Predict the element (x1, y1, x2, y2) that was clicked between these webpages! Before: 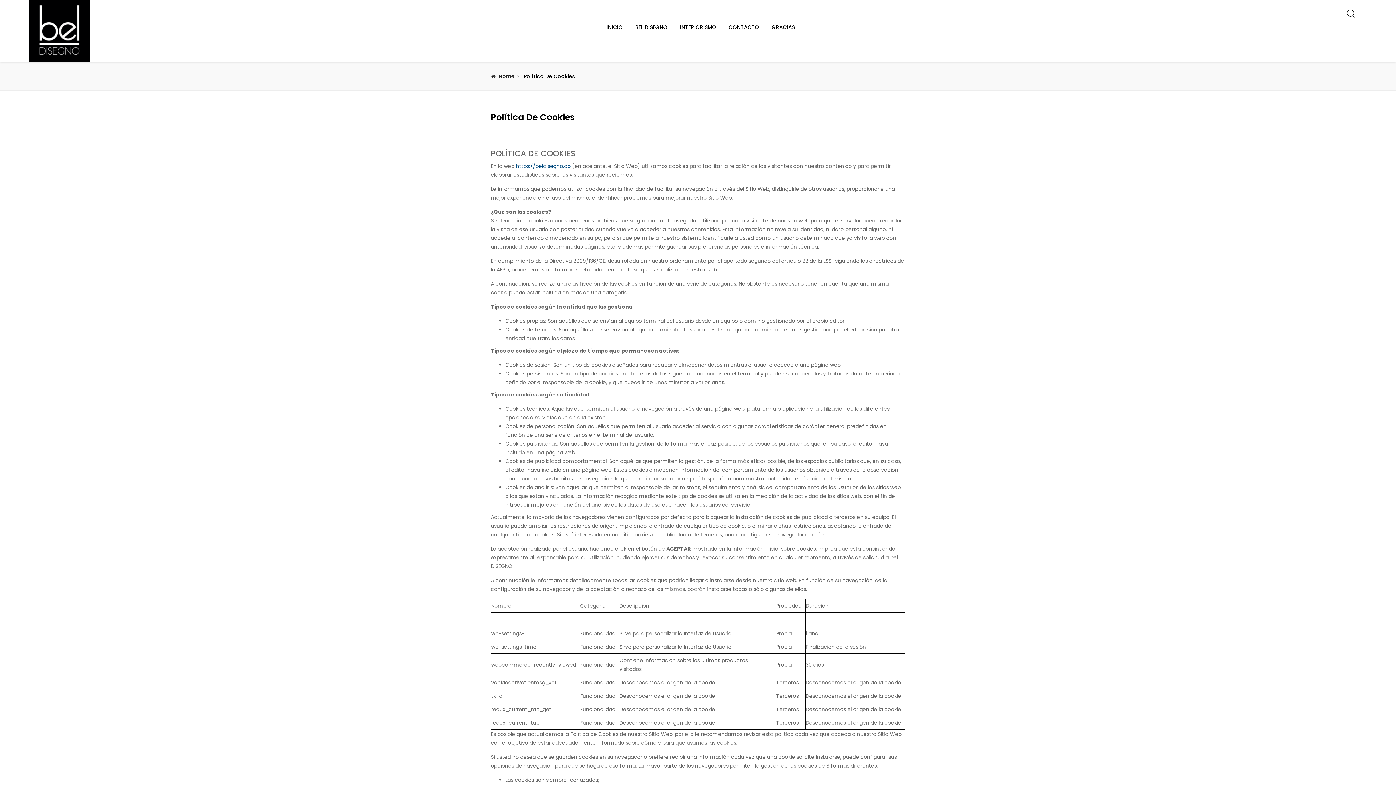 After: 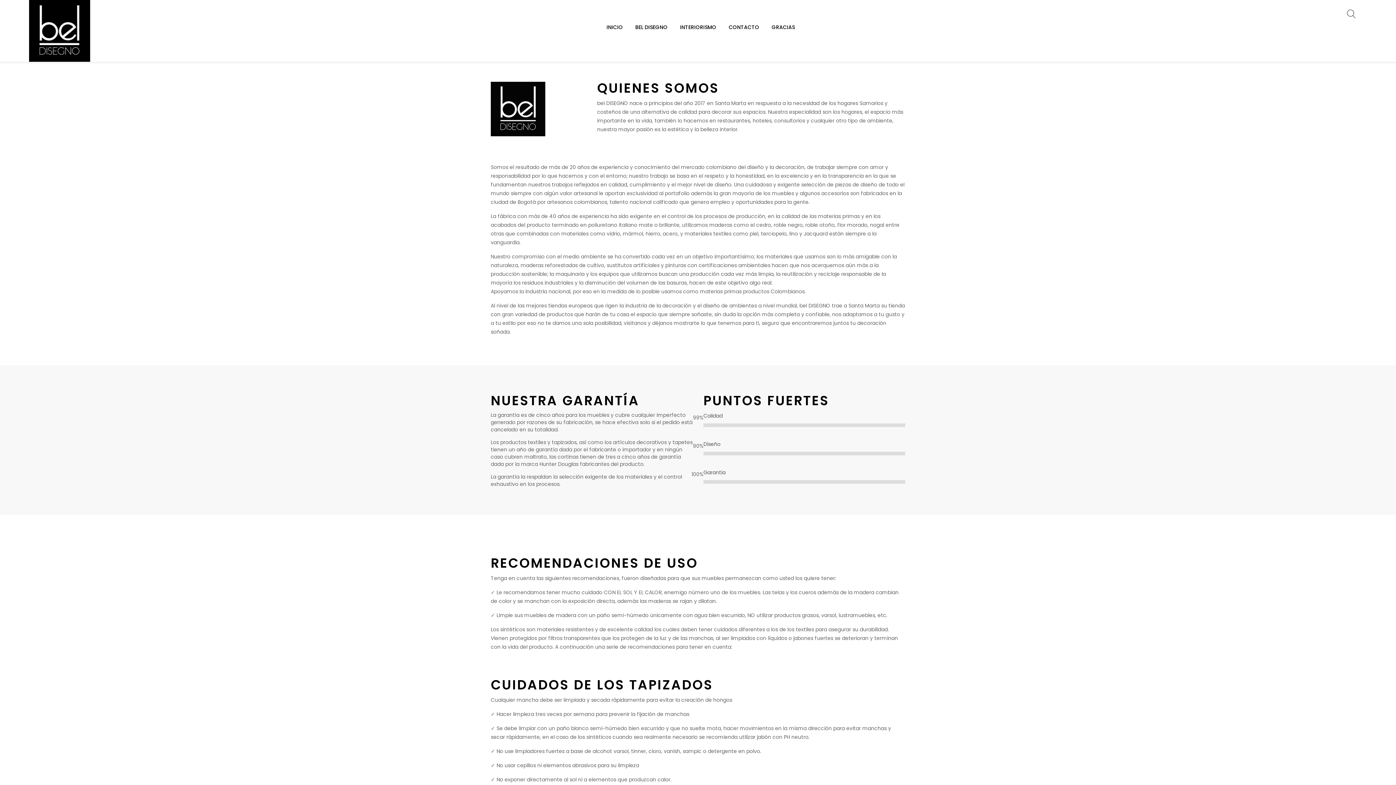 Action: label: BEL DISEGNO bbox: (635, 0, 667, 54)